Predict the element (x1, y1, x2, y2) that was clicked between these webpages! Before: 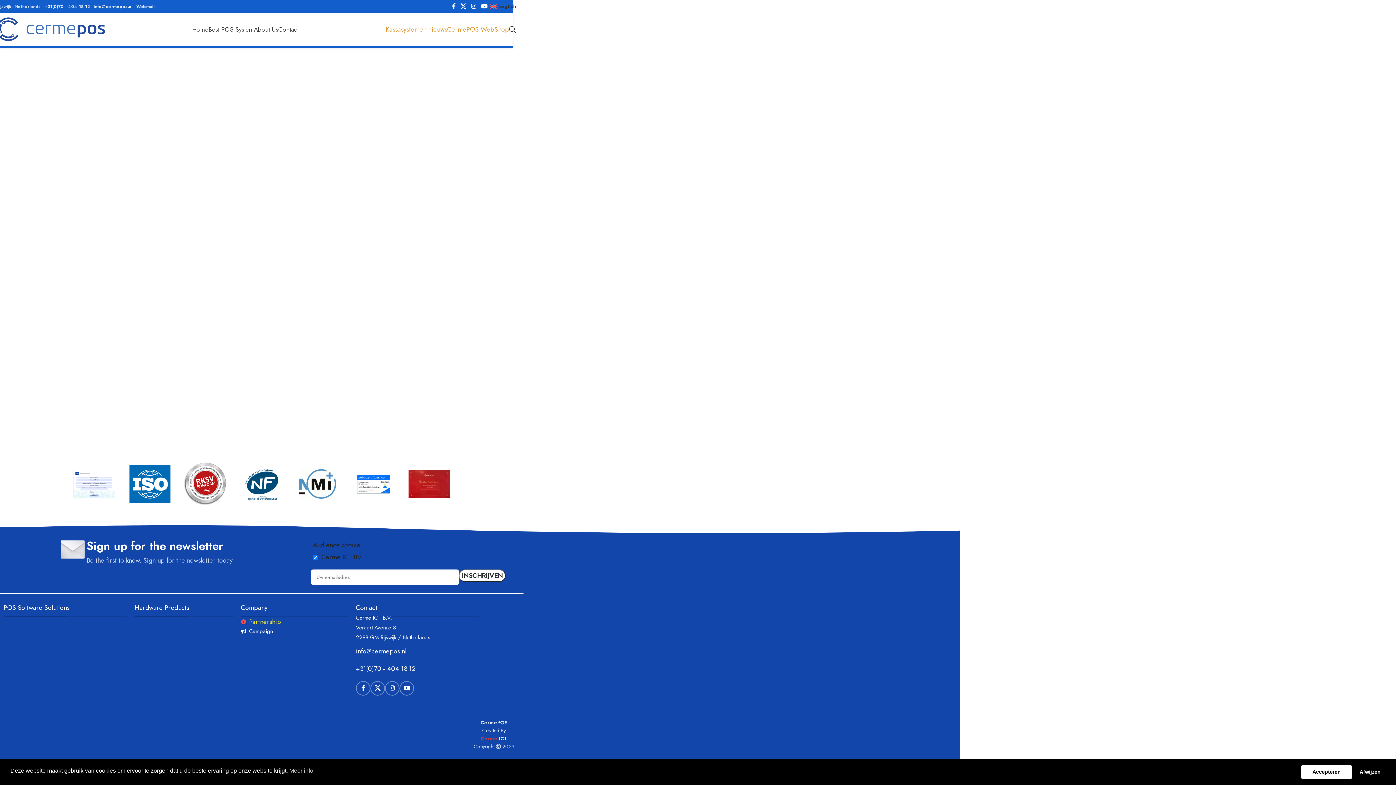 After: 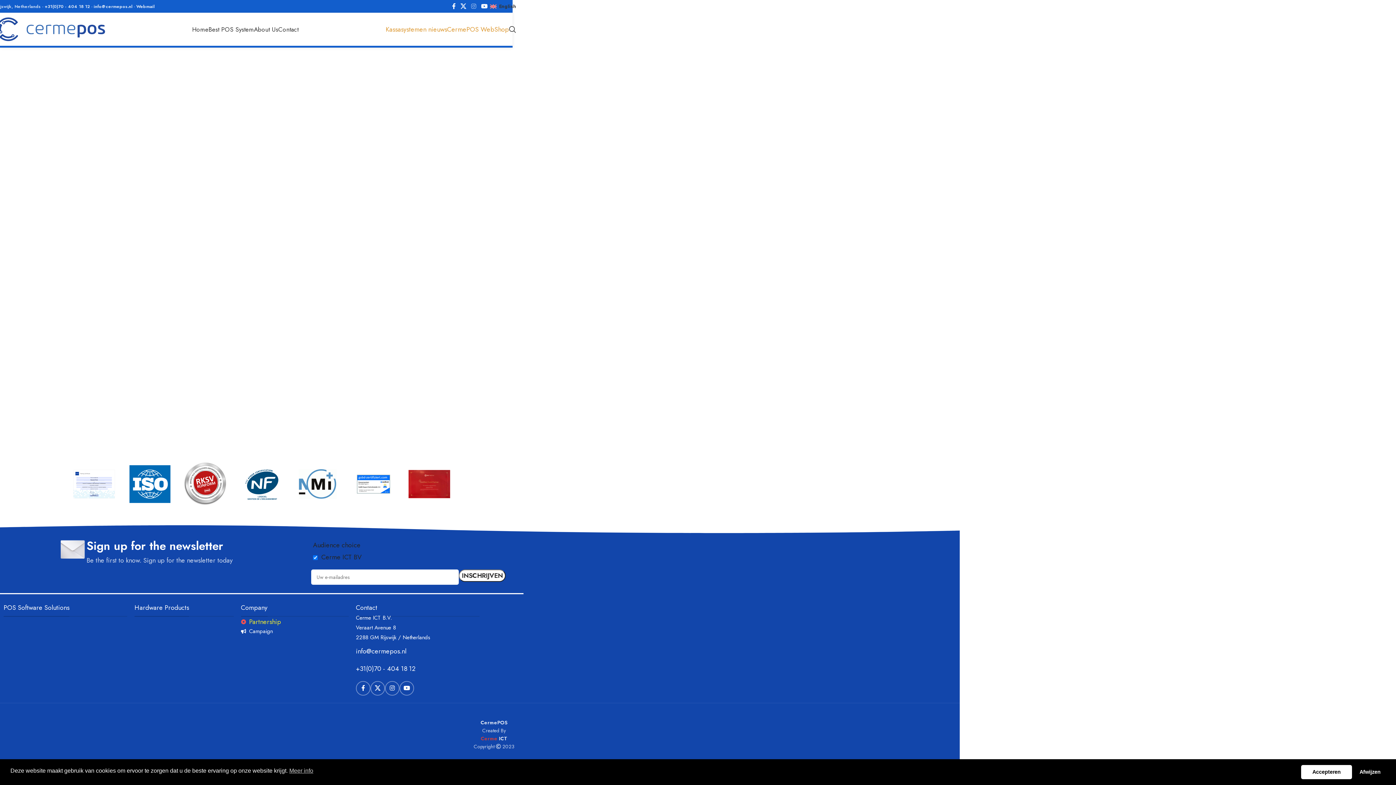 Action: label: Instagram social link bbox: (468, 0, 478, 12)